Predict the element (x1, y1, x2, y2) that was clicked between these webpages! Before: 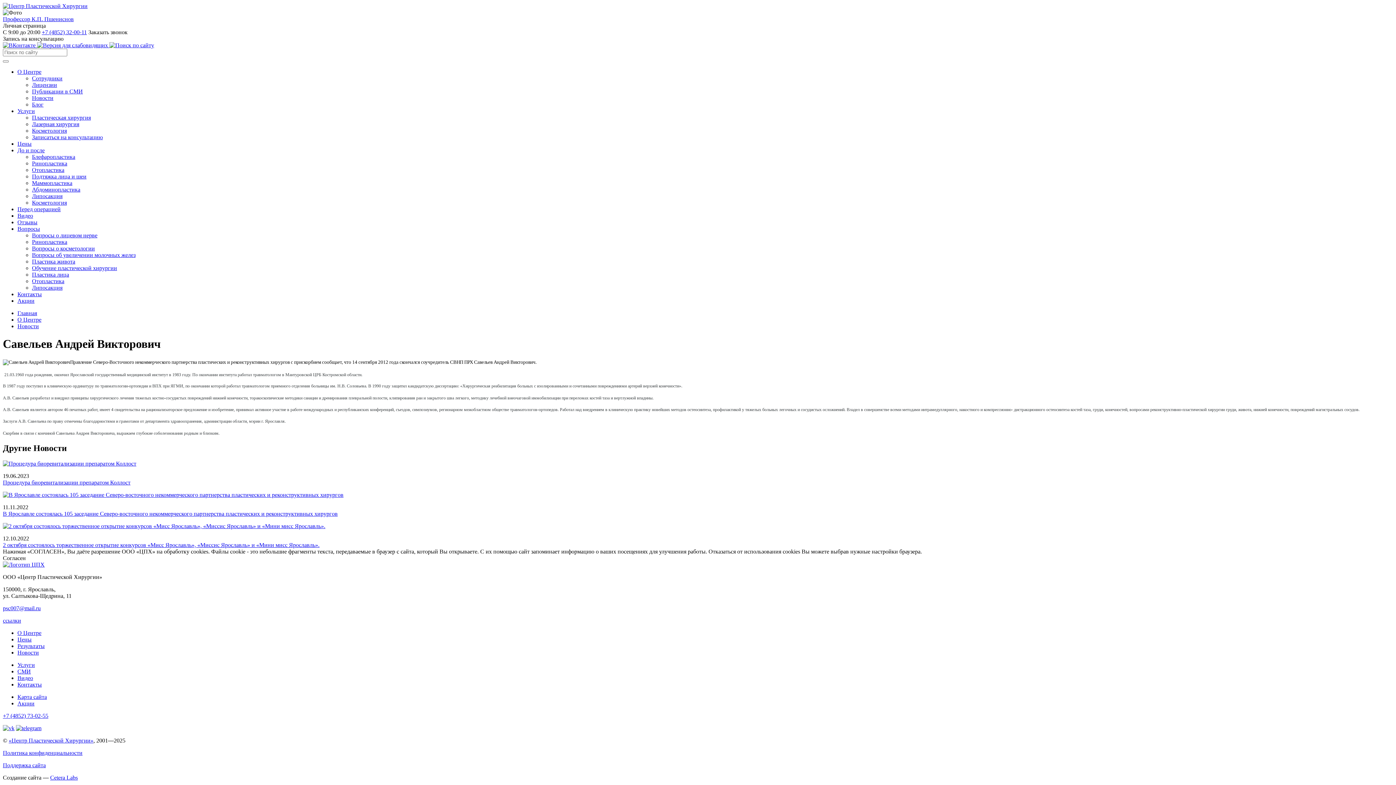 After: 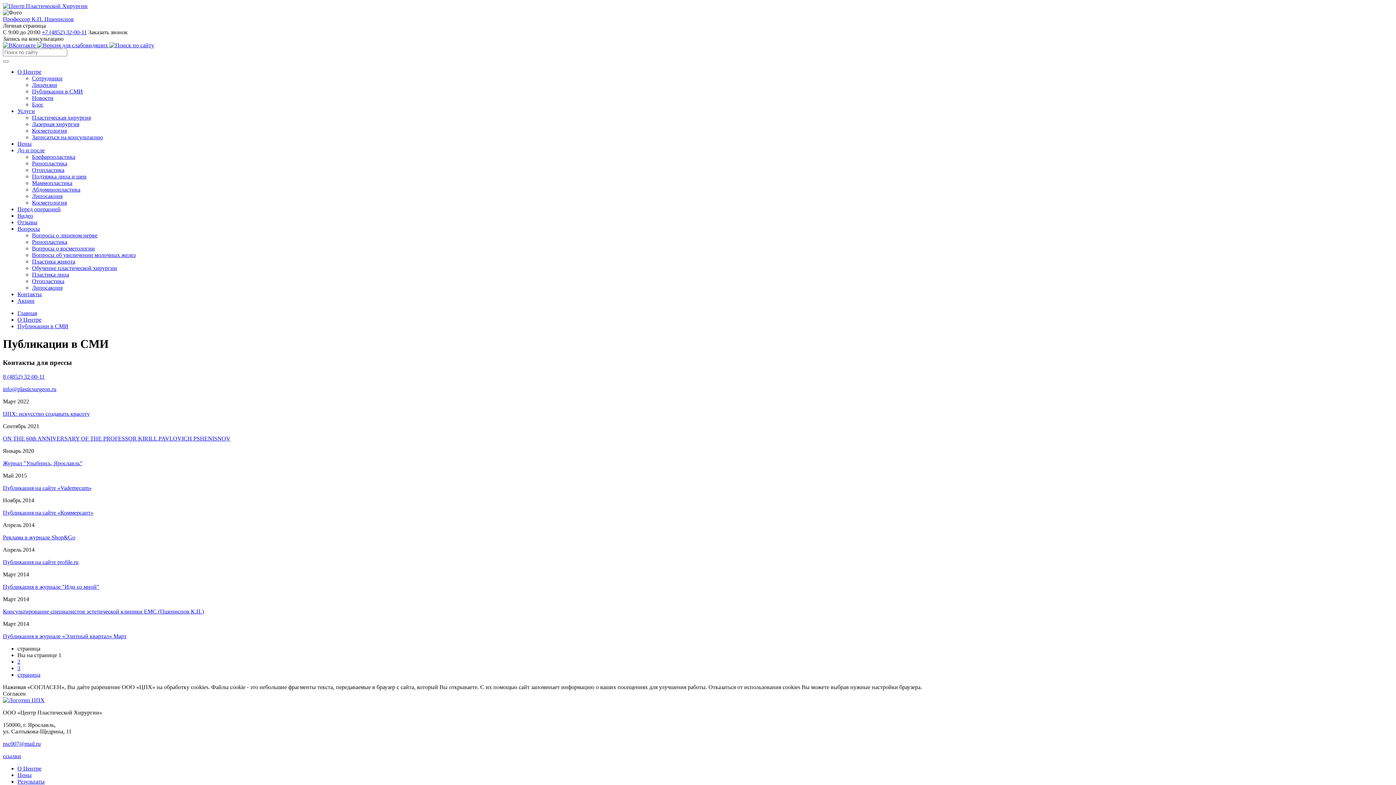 Action: label: СМИ bbox: (17, 668, 30, 675)